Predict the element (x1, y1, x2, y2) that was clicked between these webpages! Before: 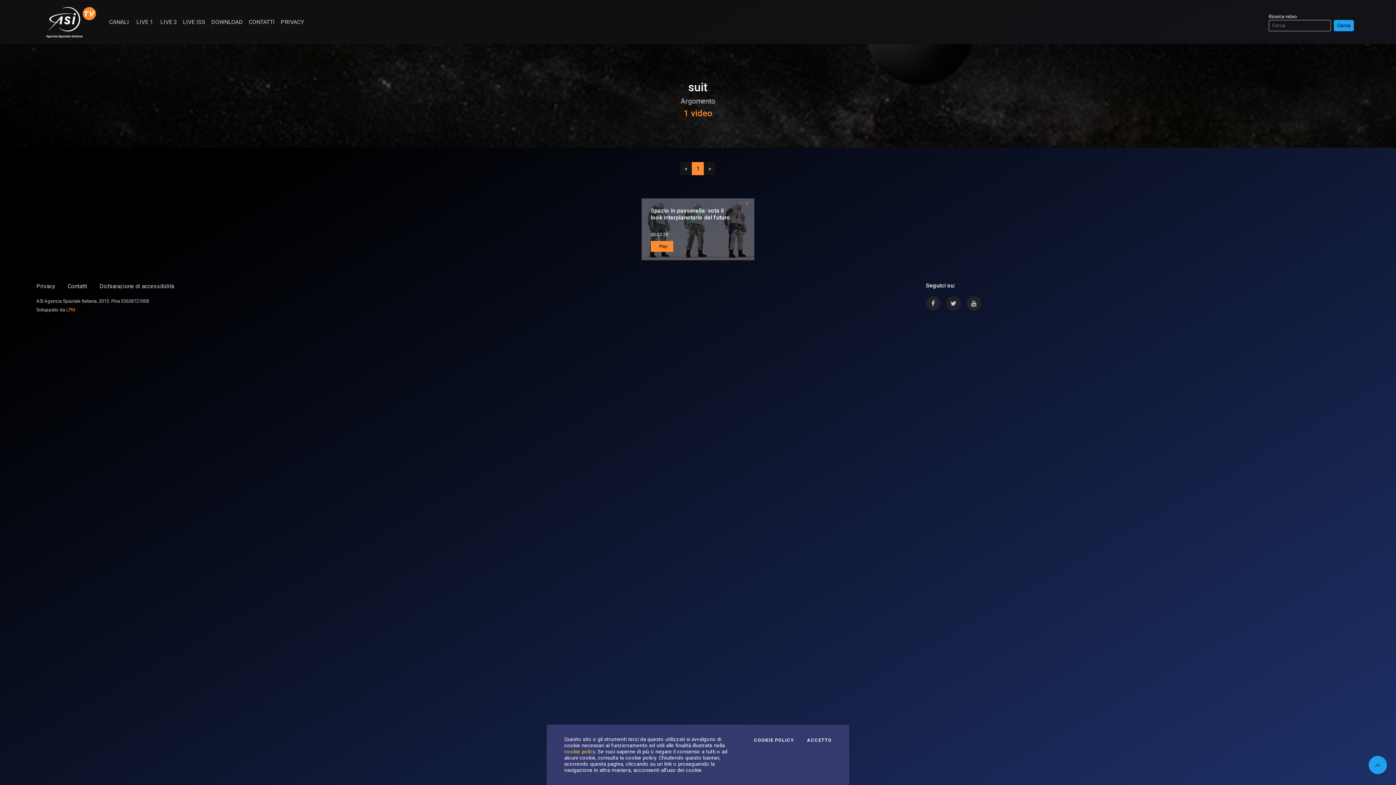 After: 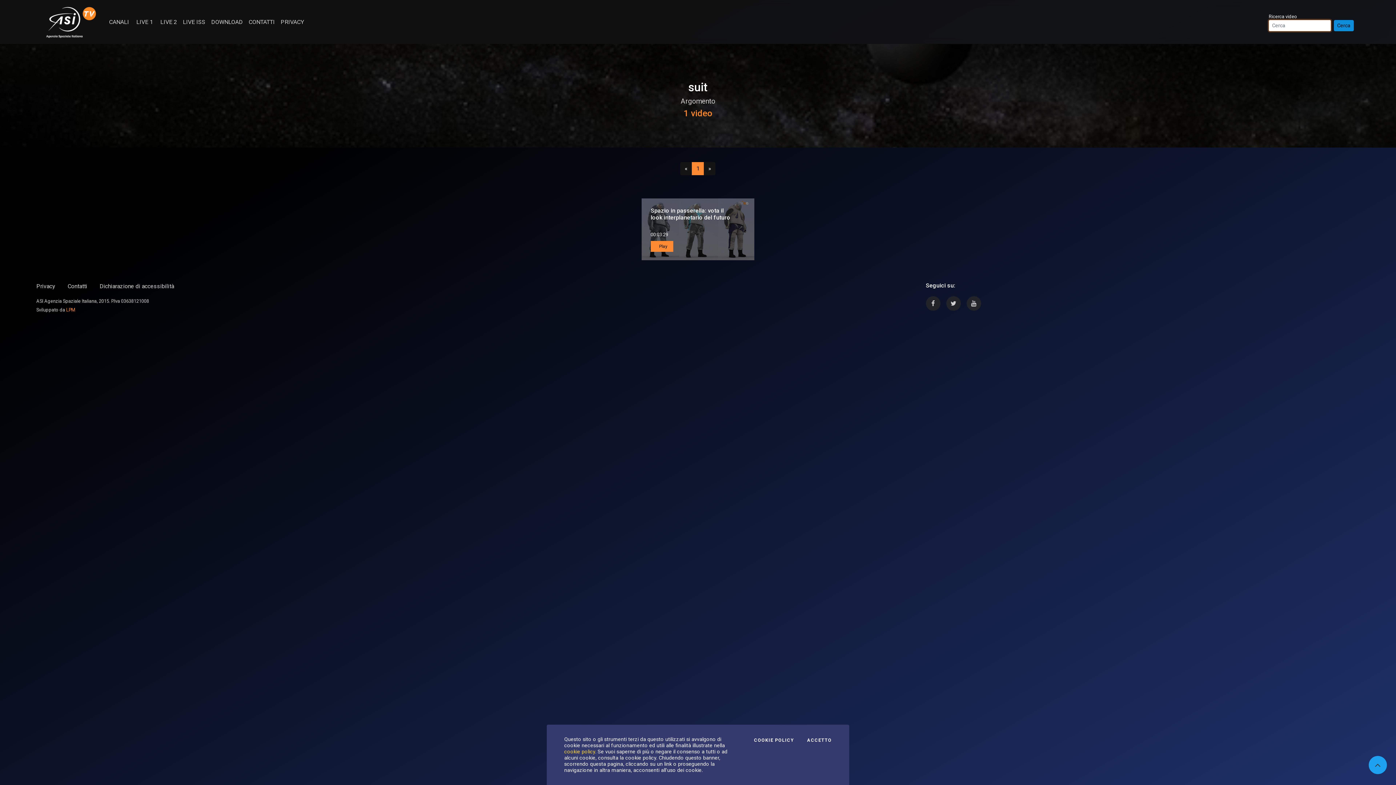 Action: label: Cerca bbox: (1334, 19, 1354, 31)